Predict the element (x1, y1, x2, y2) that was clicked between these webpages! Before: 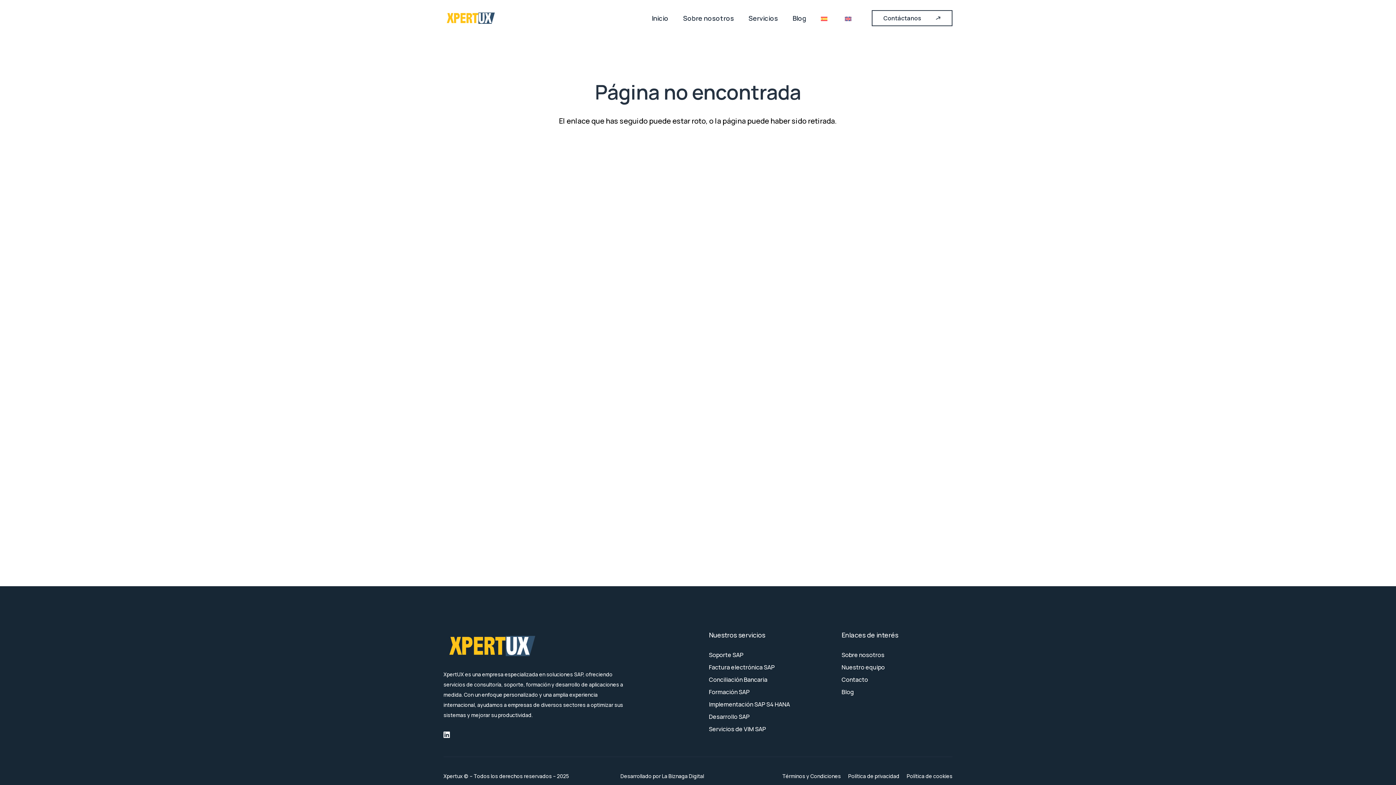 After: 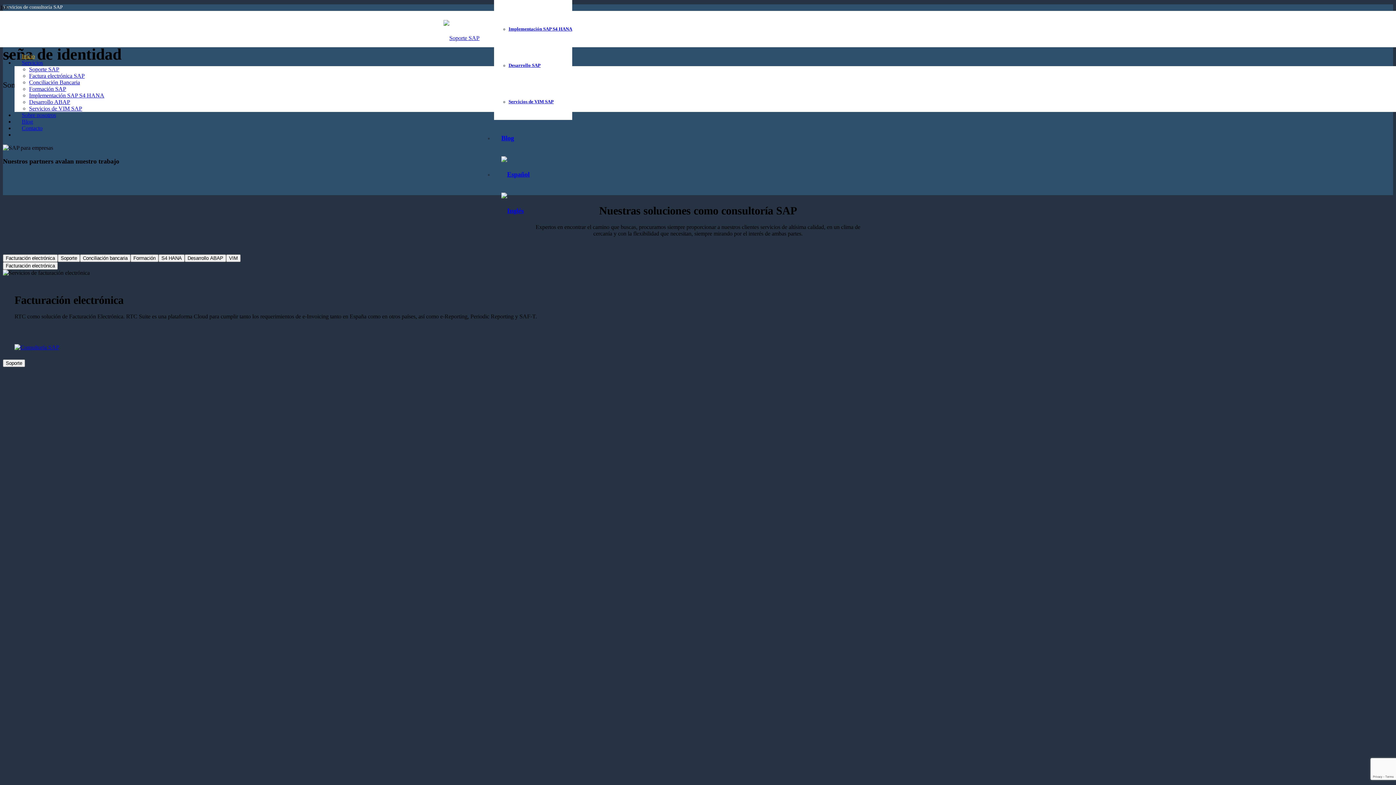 Action: label: Soporte SAP bbox: (443, 9, 498, 27)